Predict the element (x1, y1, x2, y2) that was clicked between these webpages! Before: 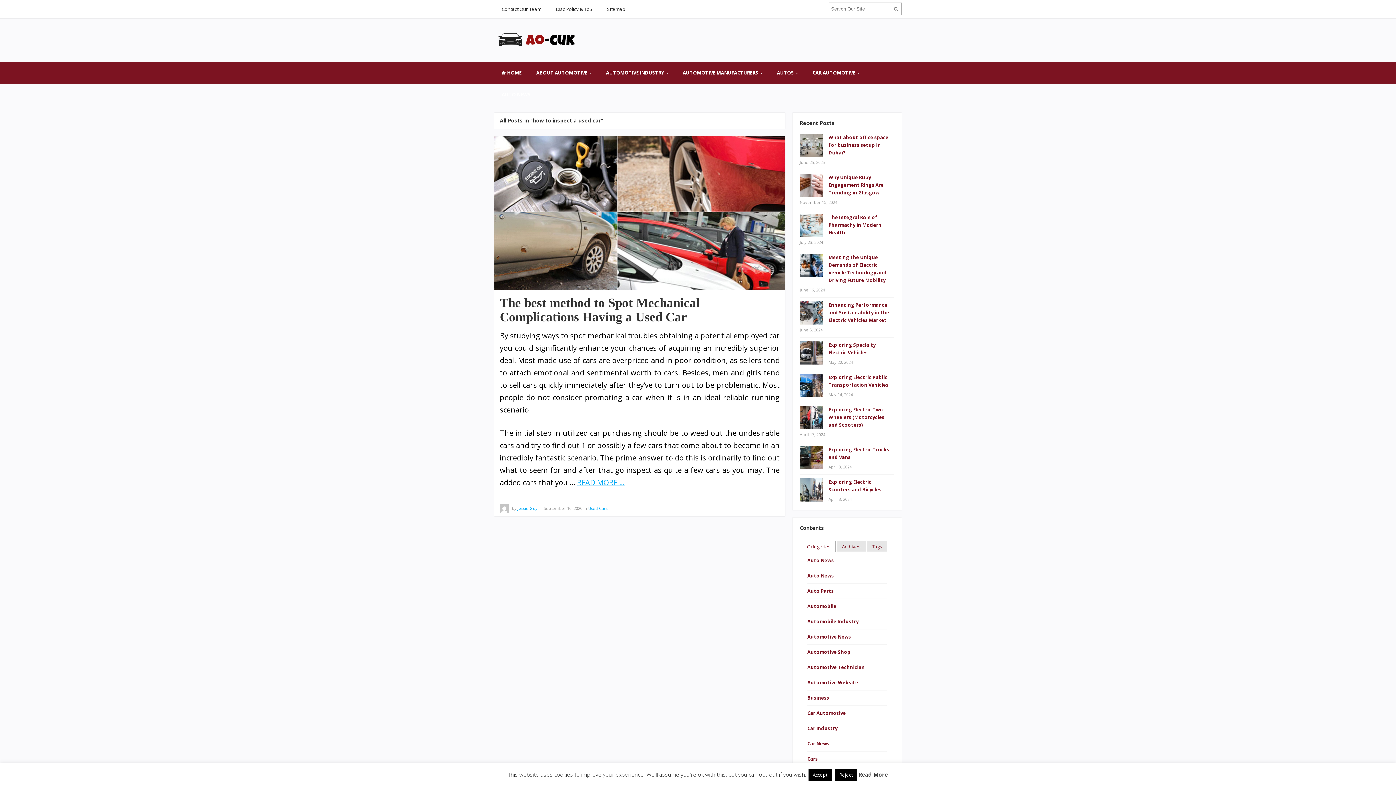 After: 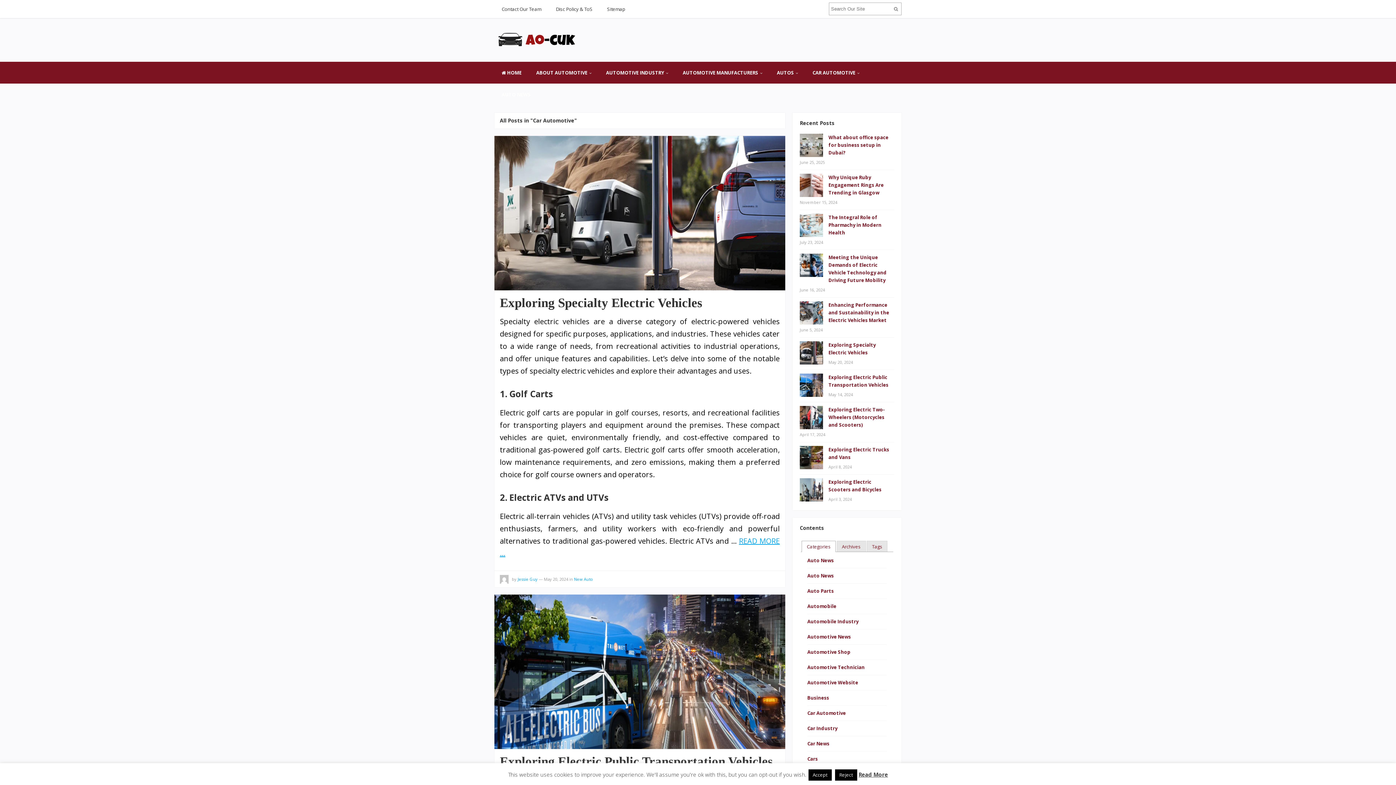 Action: label: Car Automotive bbox: (807, 710, 846, 716)